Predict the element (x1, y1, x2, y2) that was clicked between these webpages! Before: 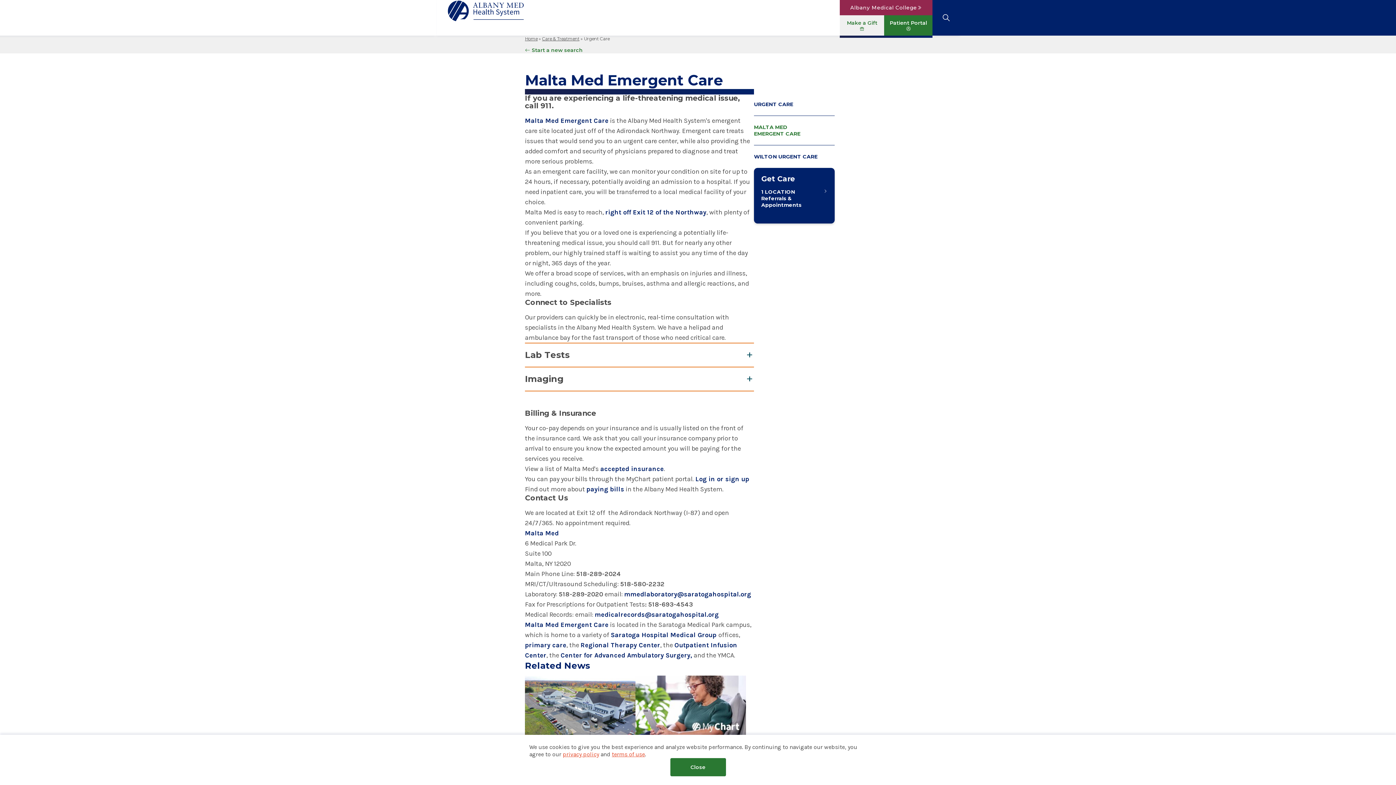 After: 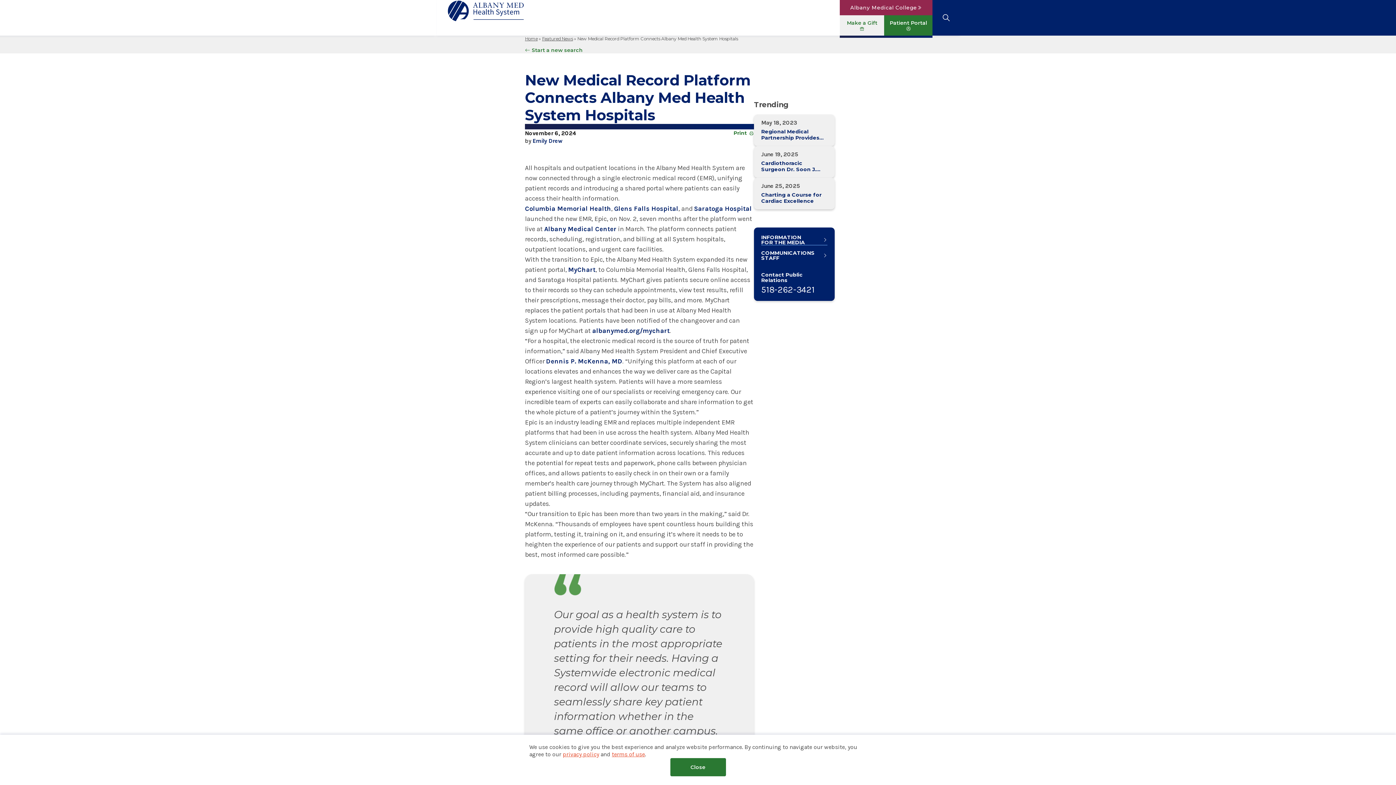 Action: bbox: (635, 676, 746, 786) label: Play video
NEWS
New Medical Record Platform Connects Albany Med Health System Hospitals